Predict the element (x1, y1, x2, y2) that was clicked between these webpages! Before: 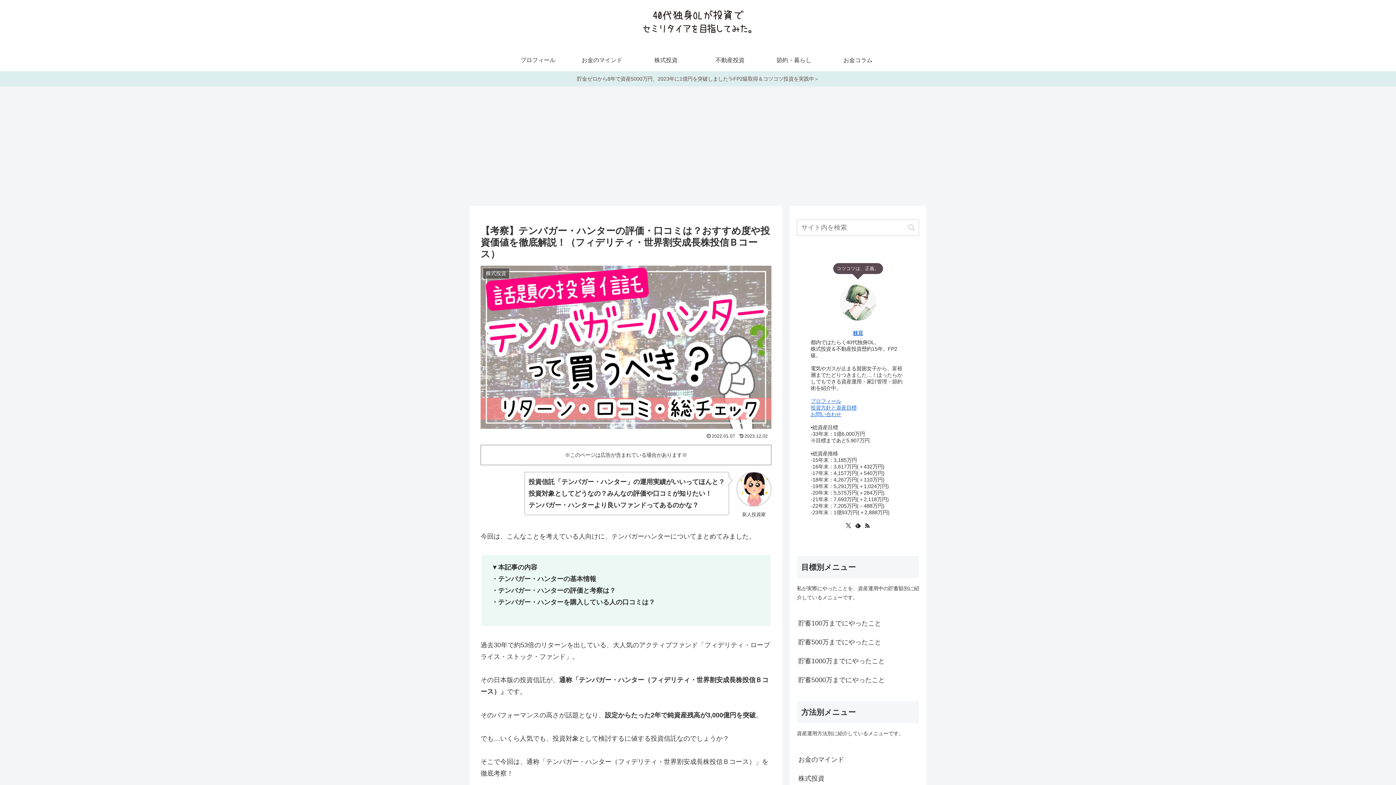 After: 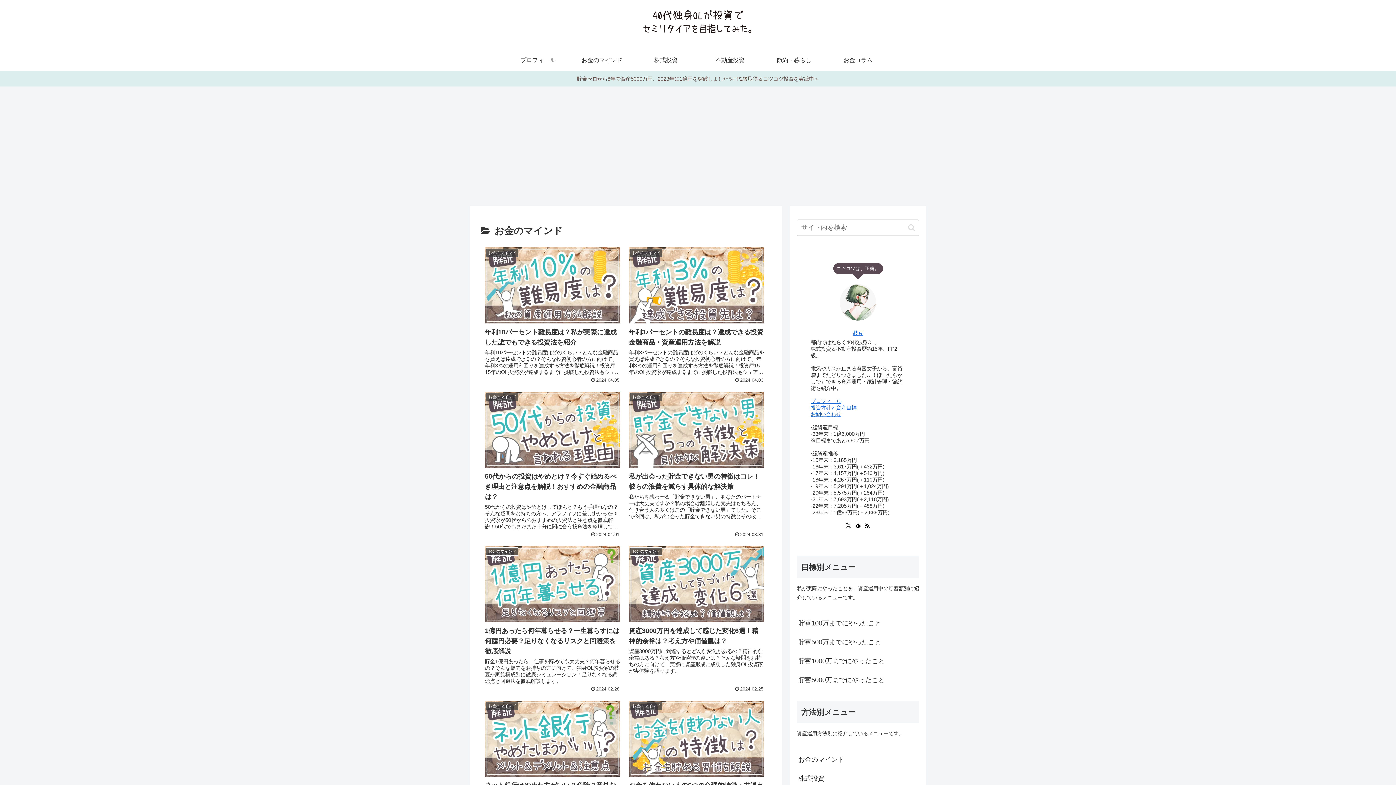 Action: bbox: (797, 750, 919, 769) label: お金のマインド